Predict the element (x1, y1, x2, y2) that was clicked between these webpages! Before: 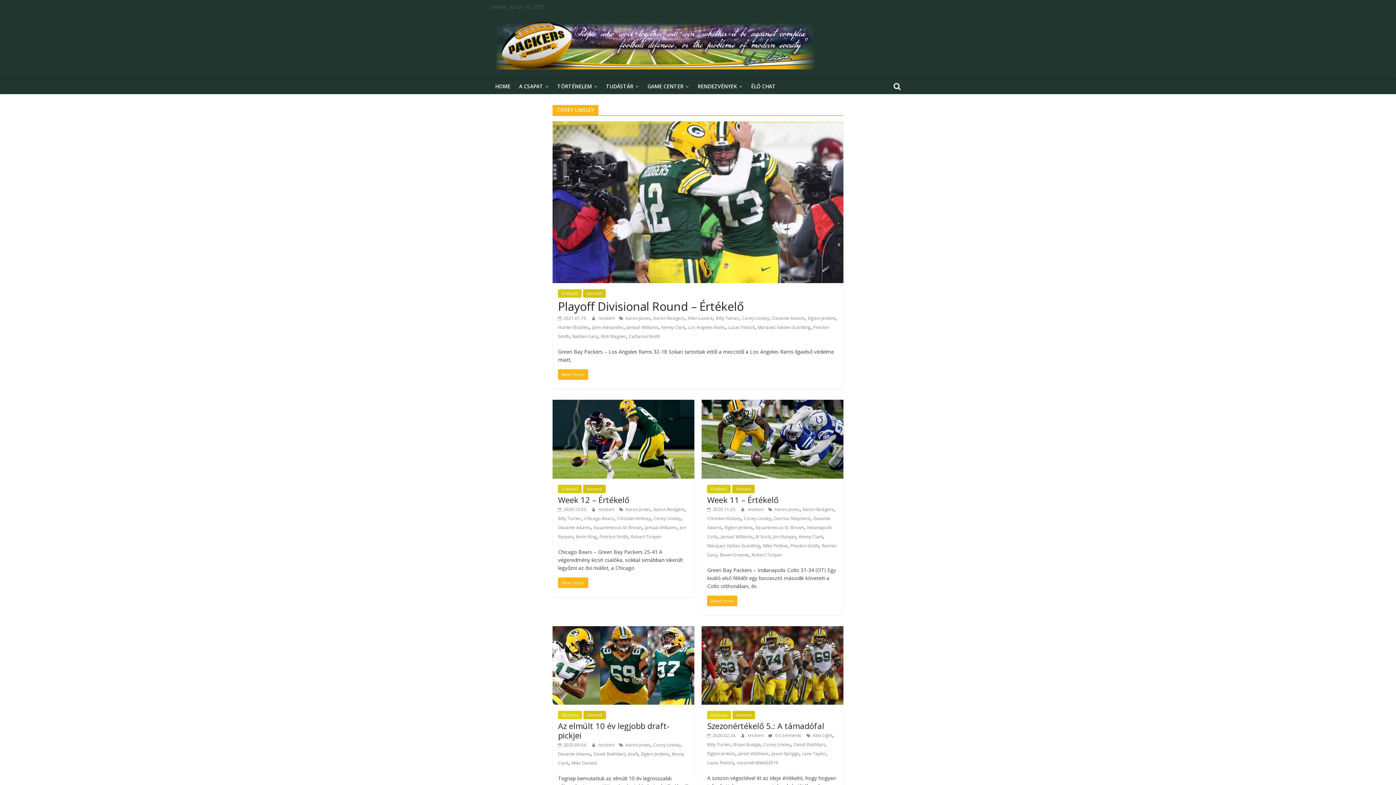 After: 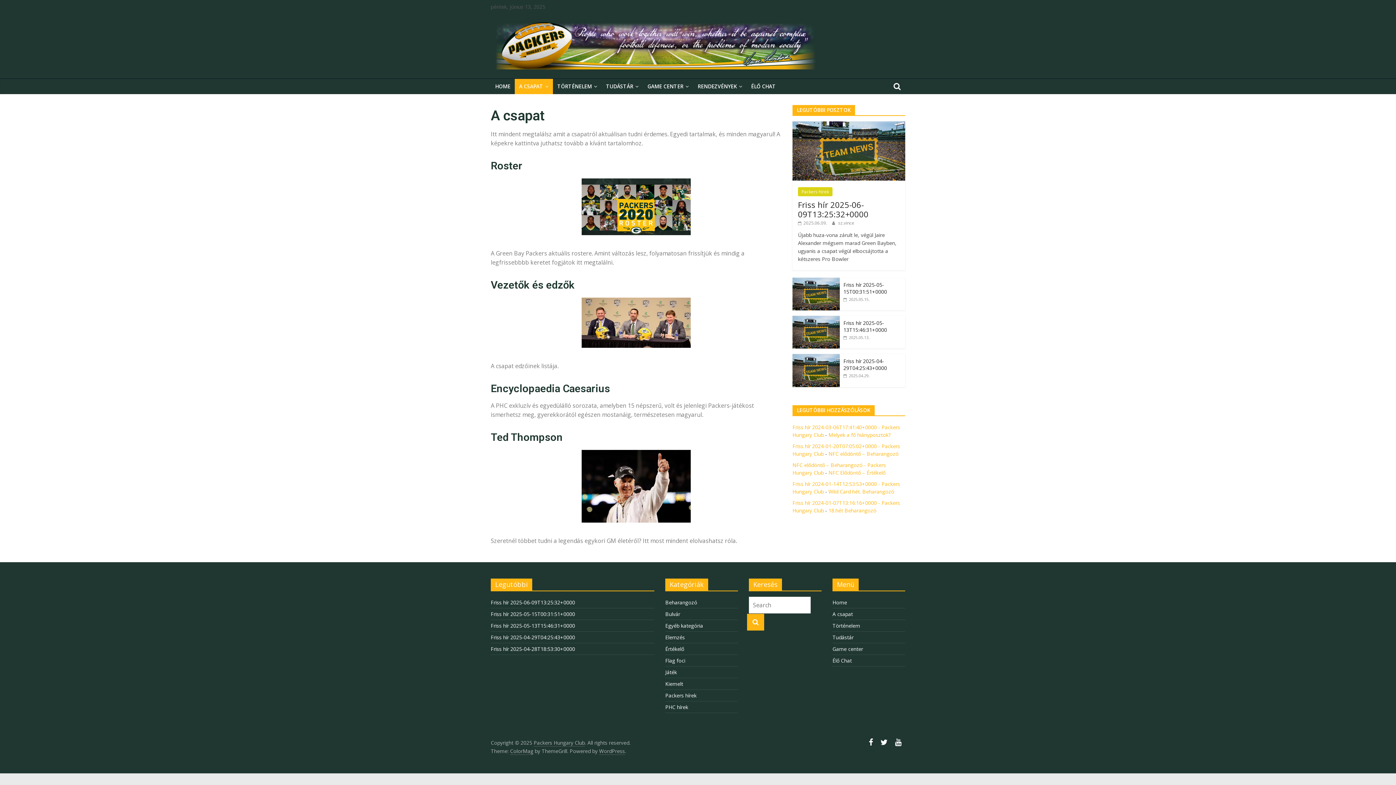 Action: label: A CSAPAT bbox: (514, 78, 553, 94)